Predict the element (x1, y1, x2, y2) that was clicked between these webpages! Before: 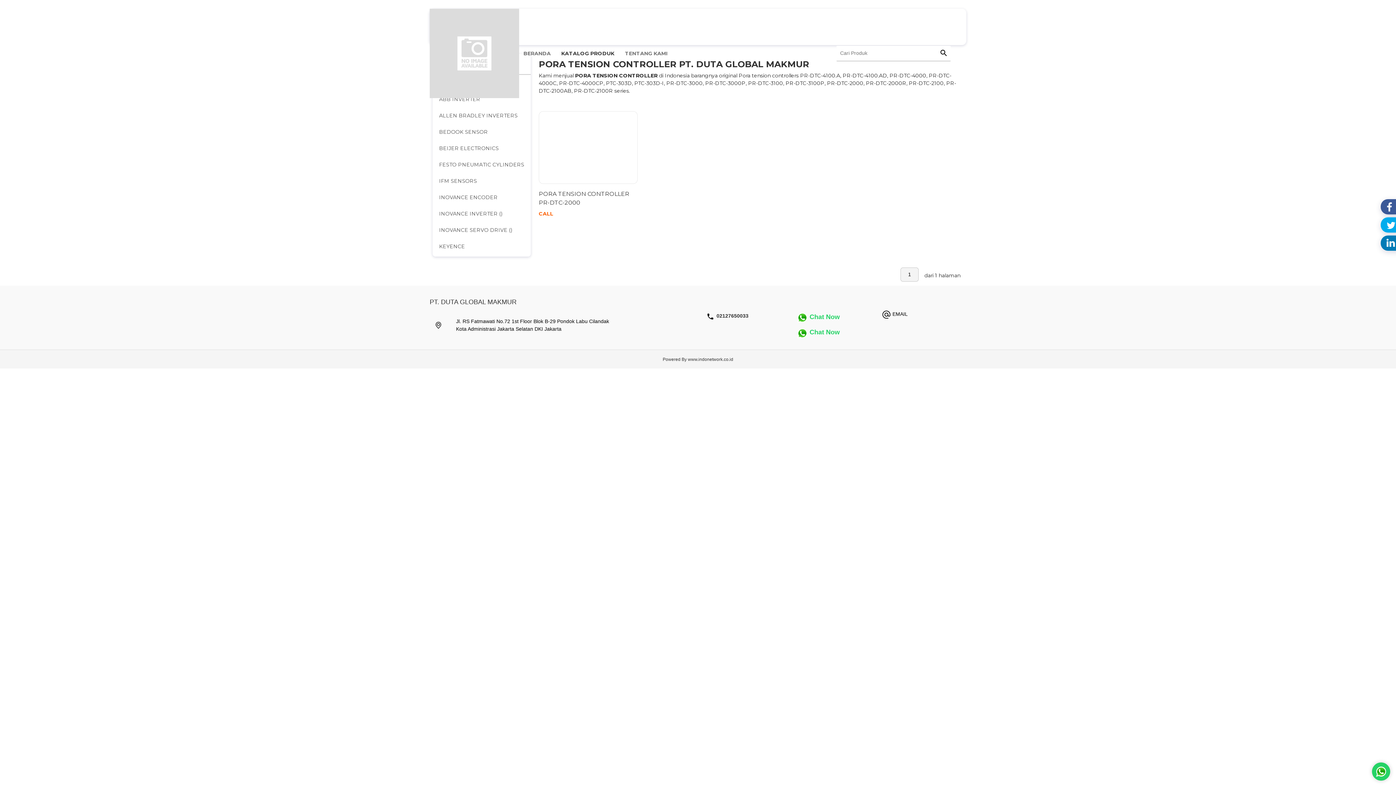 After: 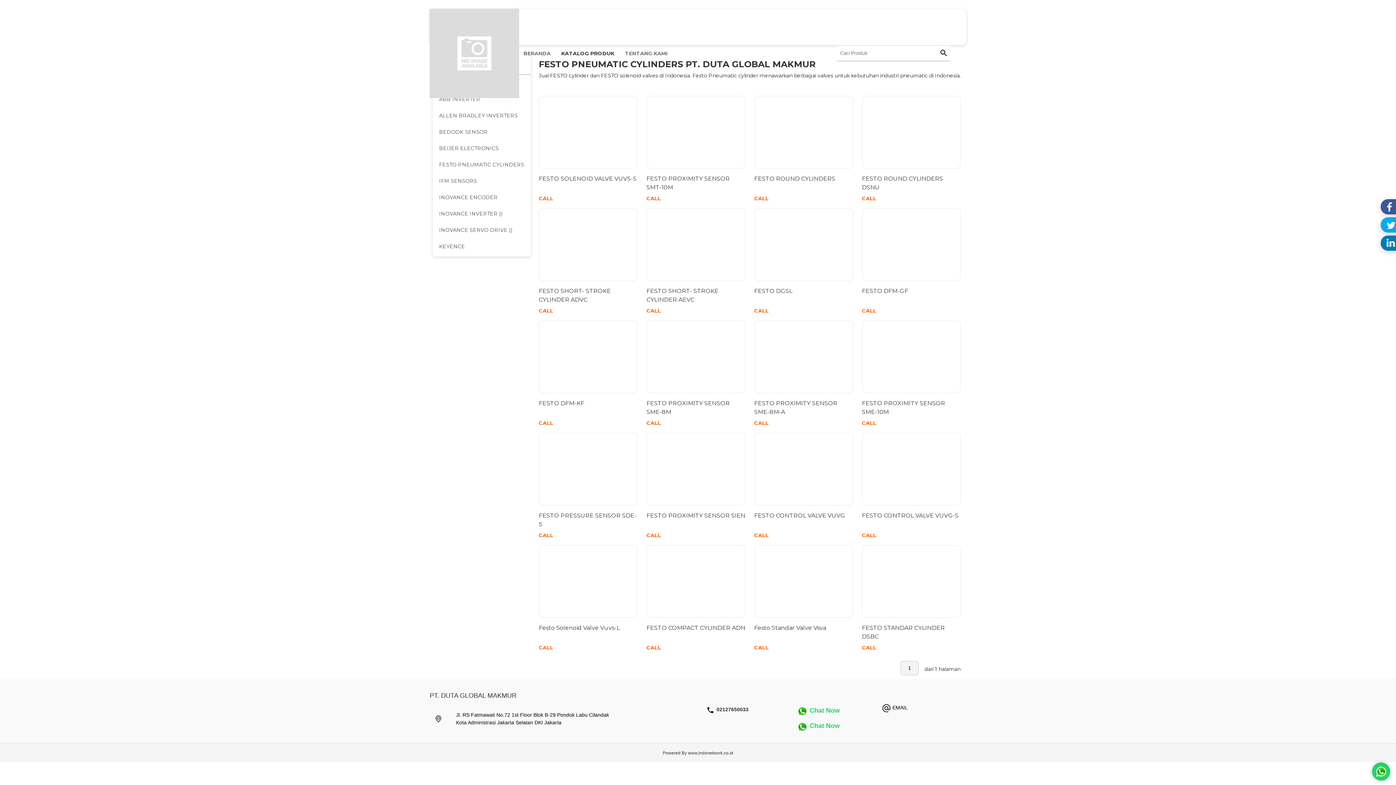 Action: label: FESTO PNEUMATIC CYLINDERS bbox: (432, 156, 530, 173)